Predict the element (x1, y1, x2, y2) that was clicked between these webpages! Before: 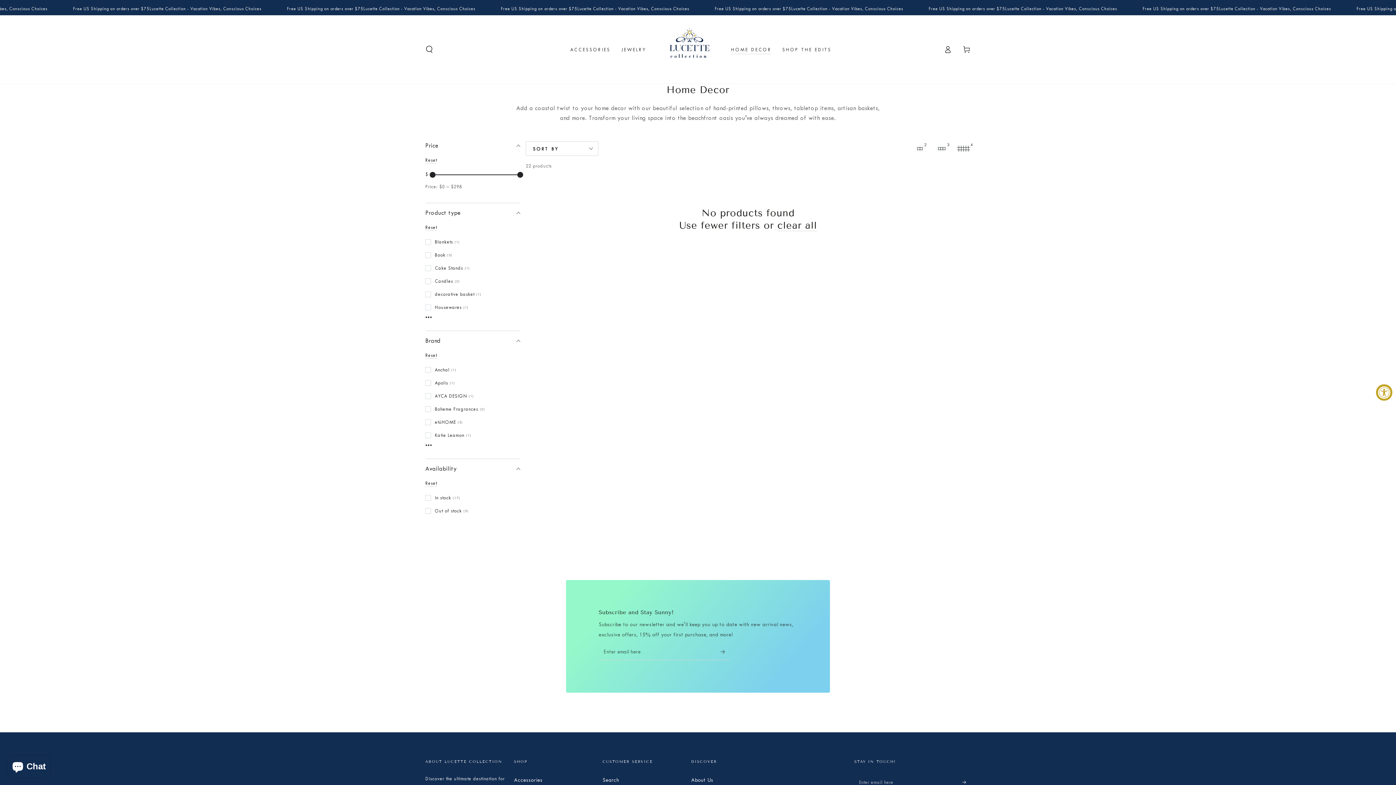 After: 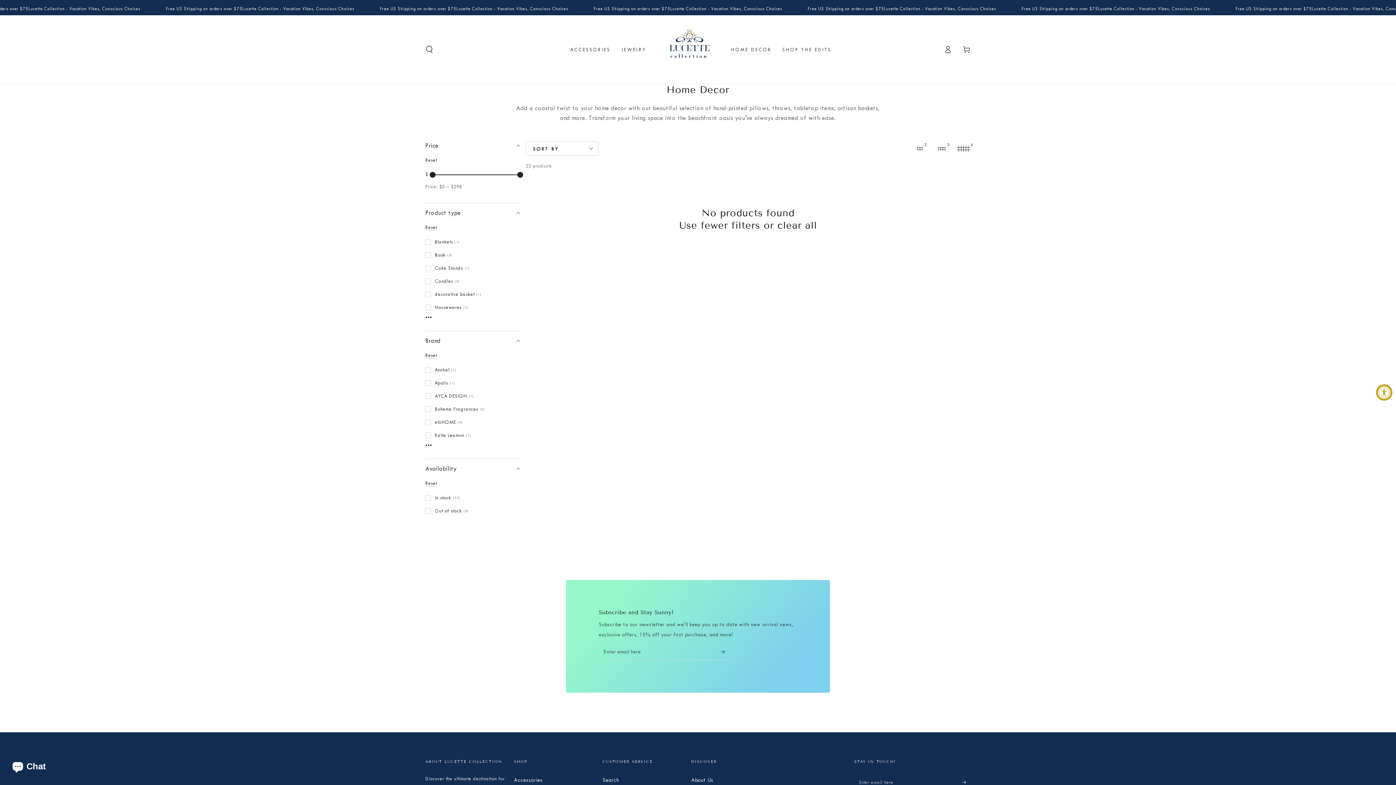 Action: label: 2 bbox: (912, 141, 927, 156)